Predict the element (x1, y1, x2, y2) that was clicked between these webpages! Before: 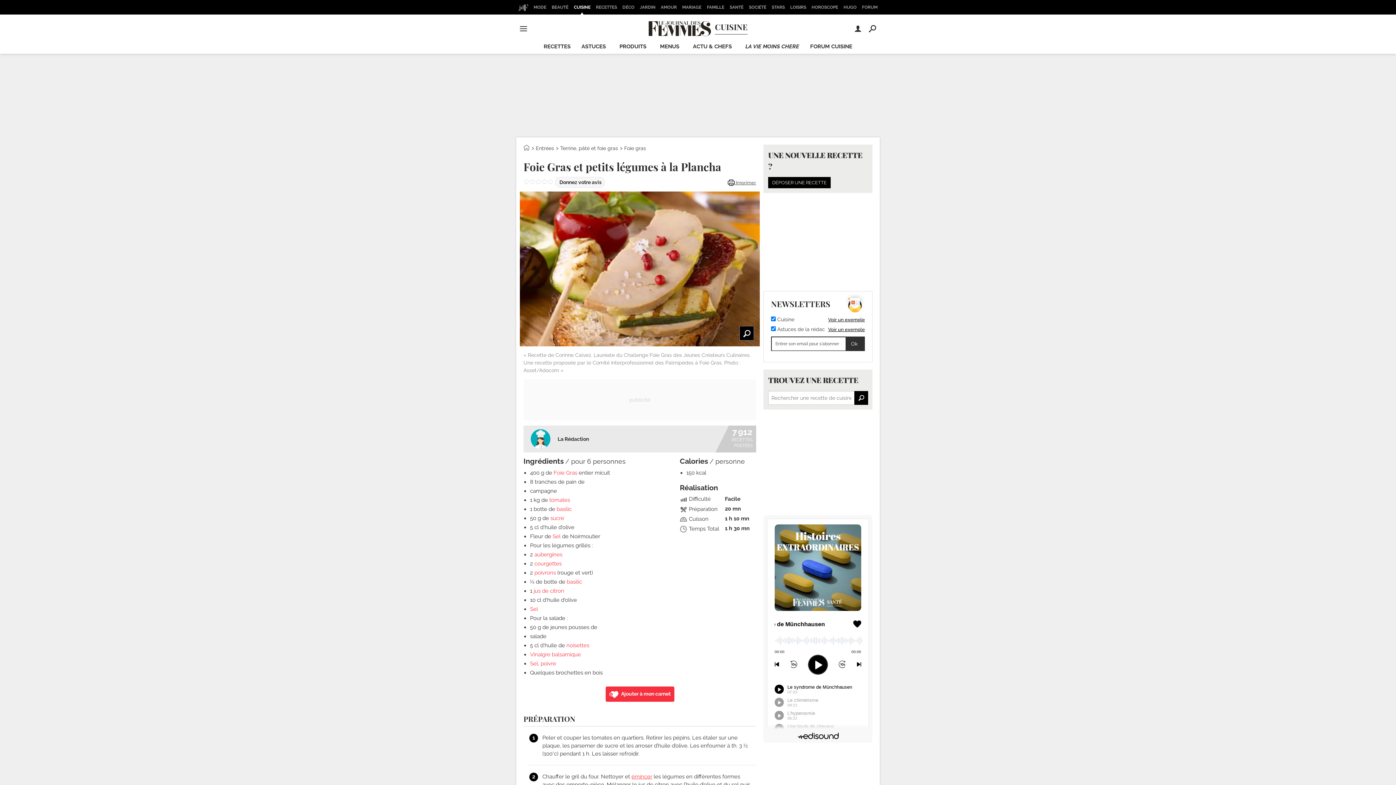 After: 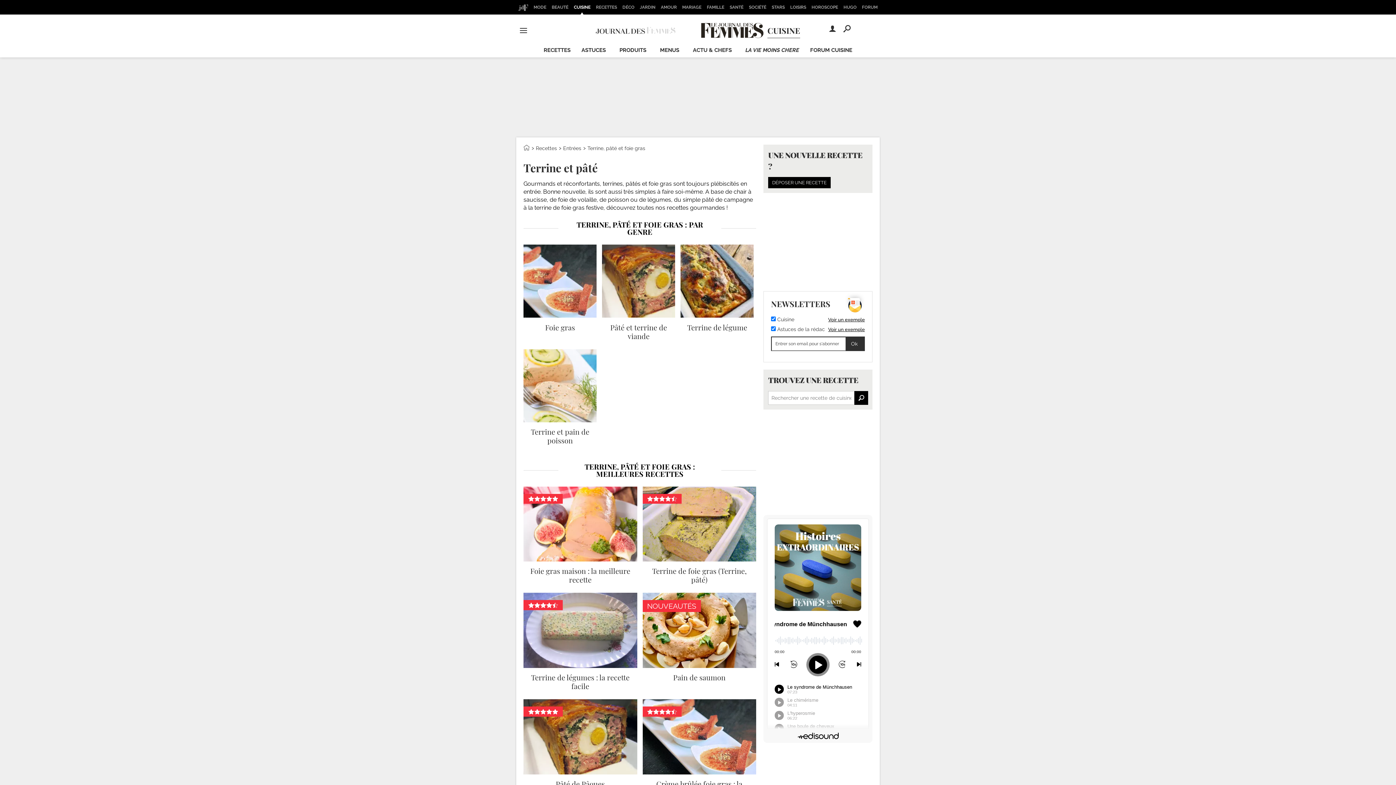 Action: bbox: (560, 145, 618, 151) label: Terrine, pâté et foie gras